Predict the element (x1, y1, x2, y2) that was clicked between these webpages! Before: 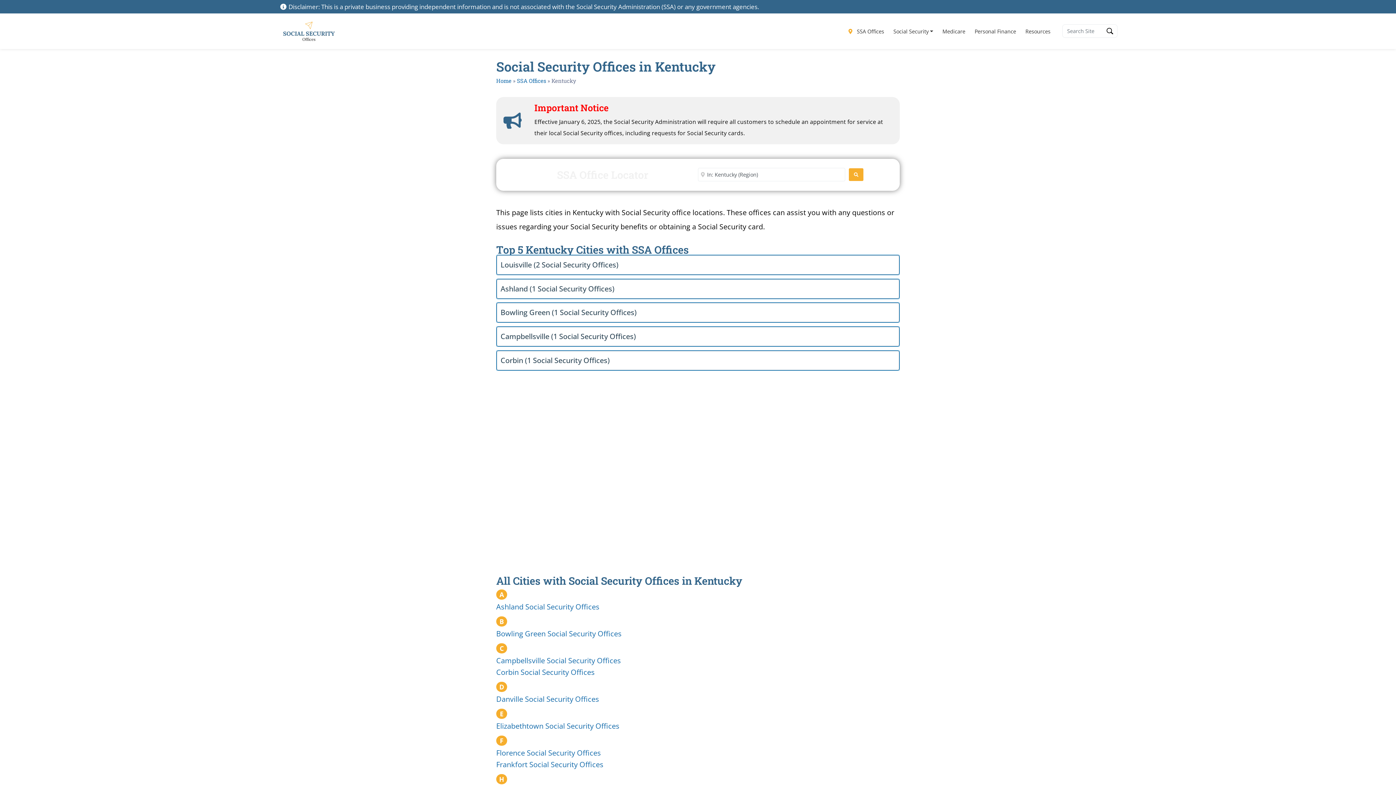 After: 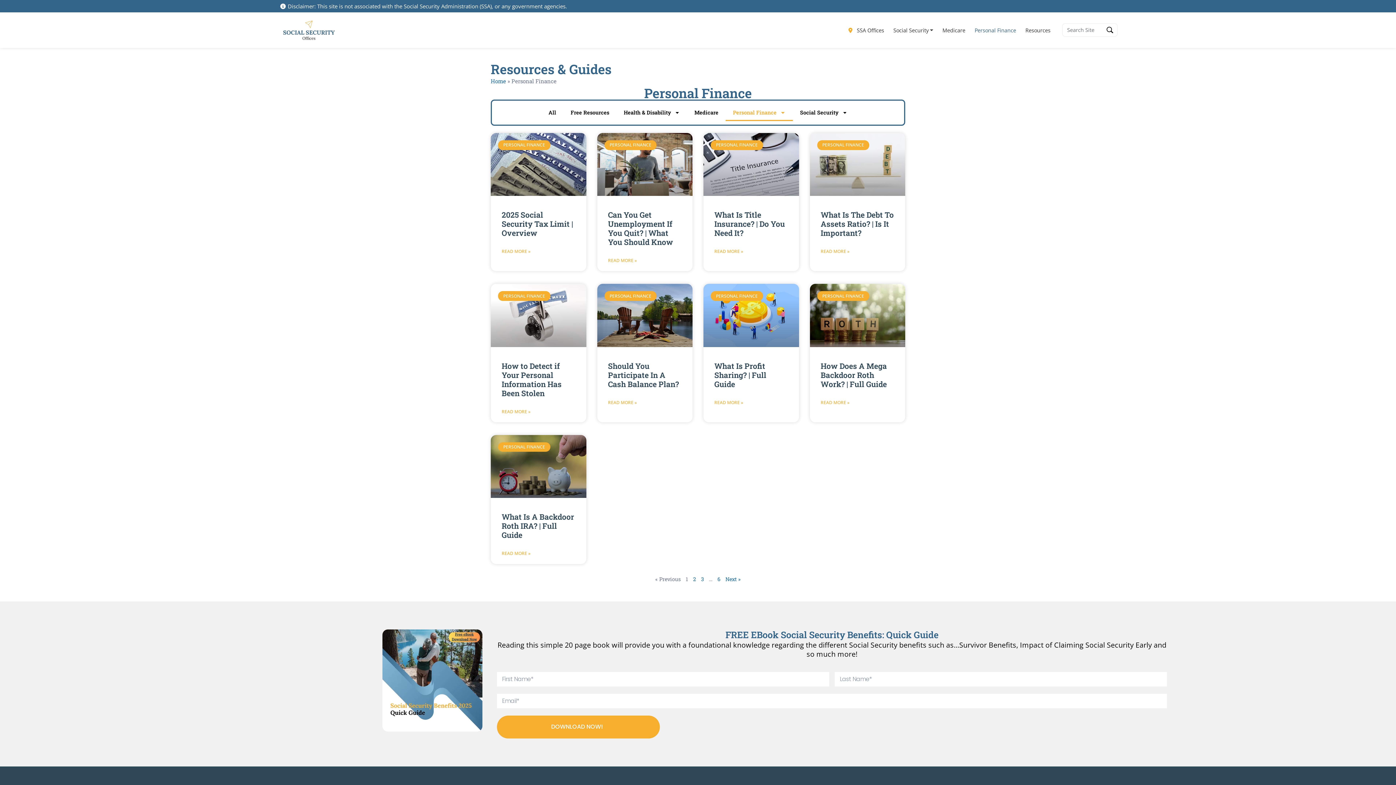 Action: bbox: (970, 24, 1021, 38) label: Personal Finance